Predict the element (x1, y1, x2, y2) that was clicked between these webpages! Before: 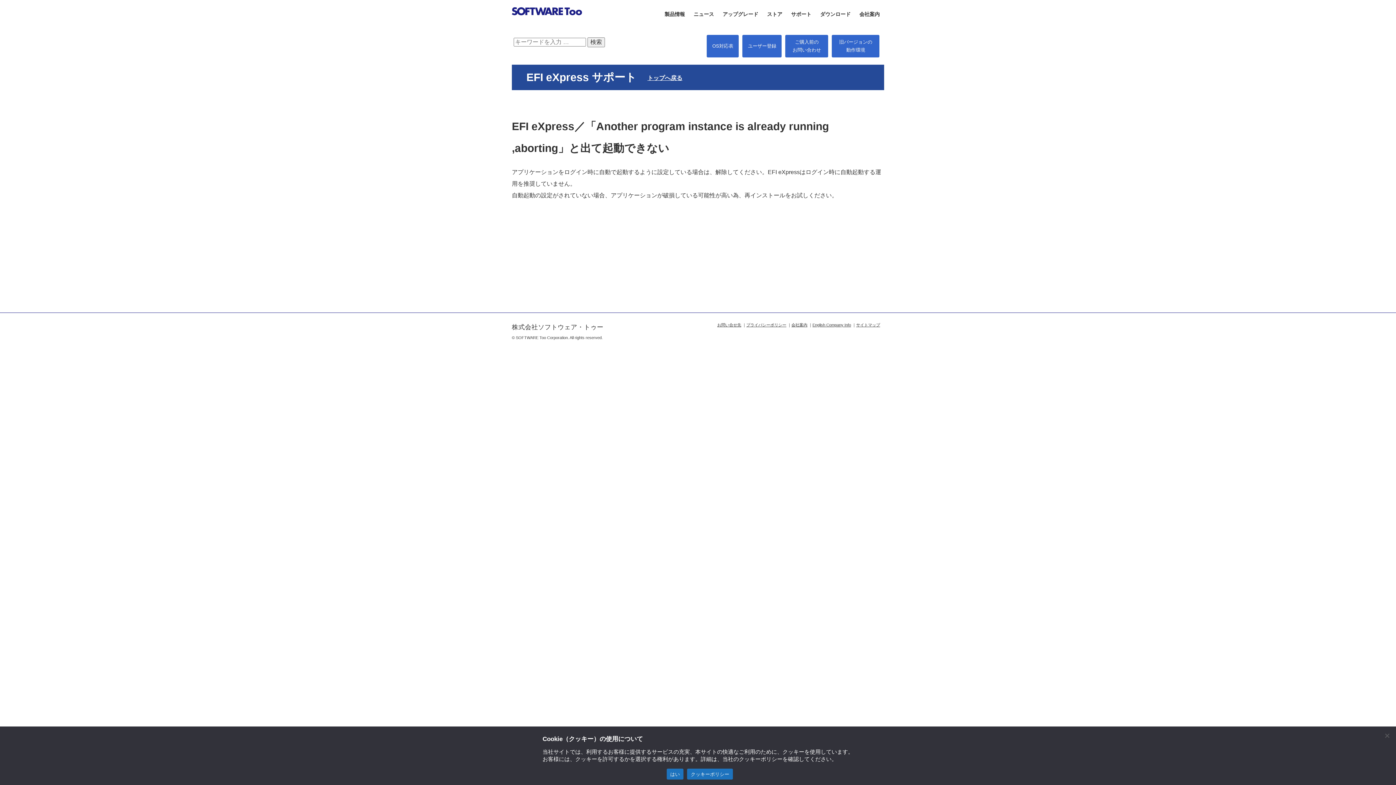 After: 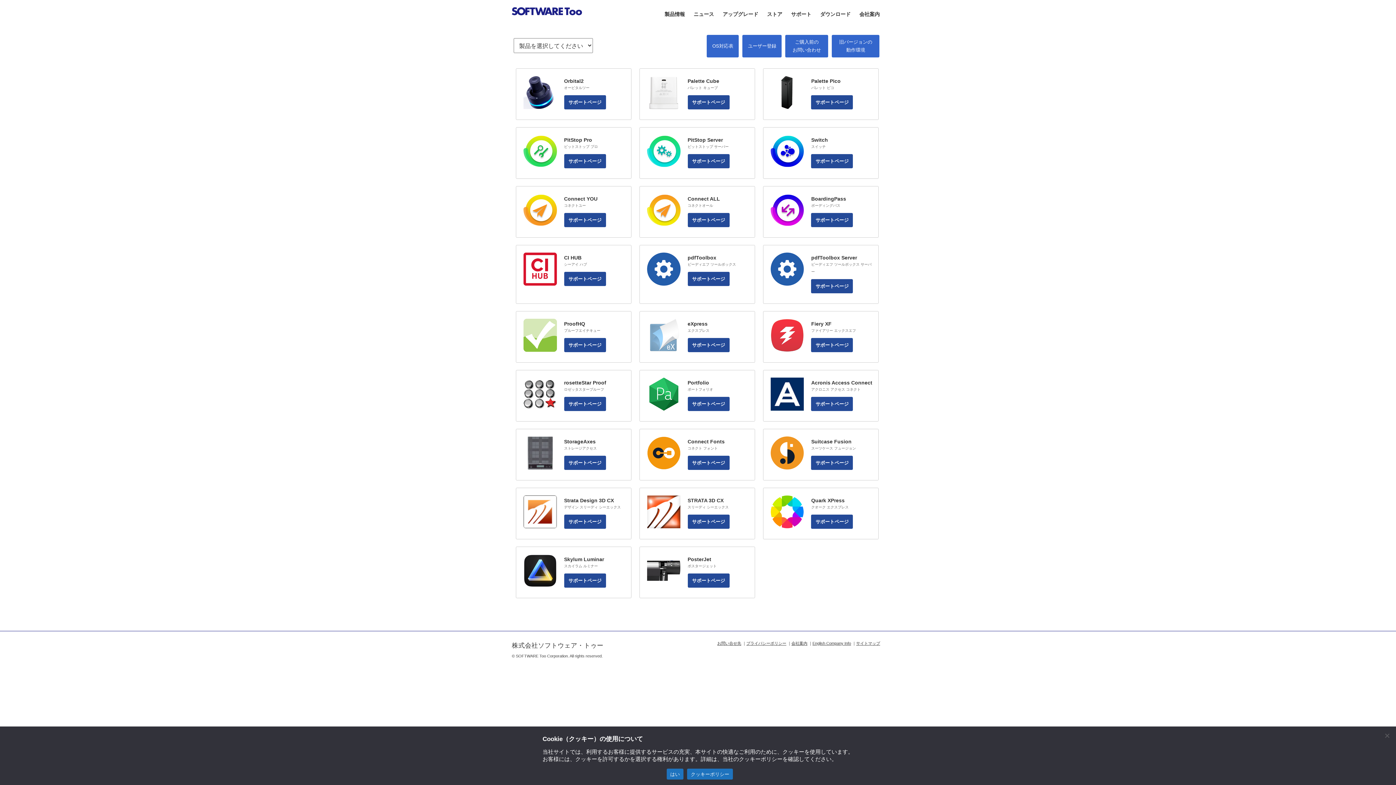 Action: label: サポート bbox: (786, 0, 816, 28)